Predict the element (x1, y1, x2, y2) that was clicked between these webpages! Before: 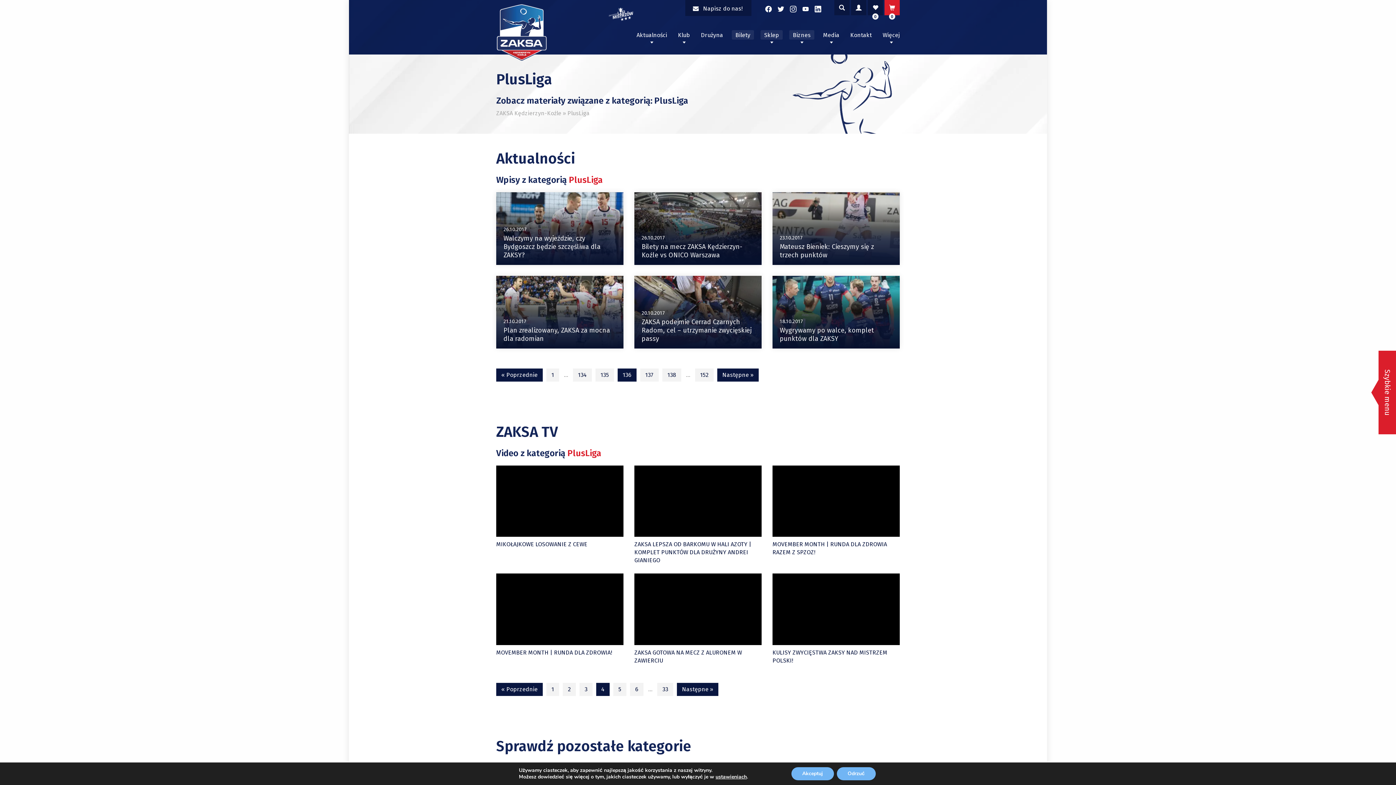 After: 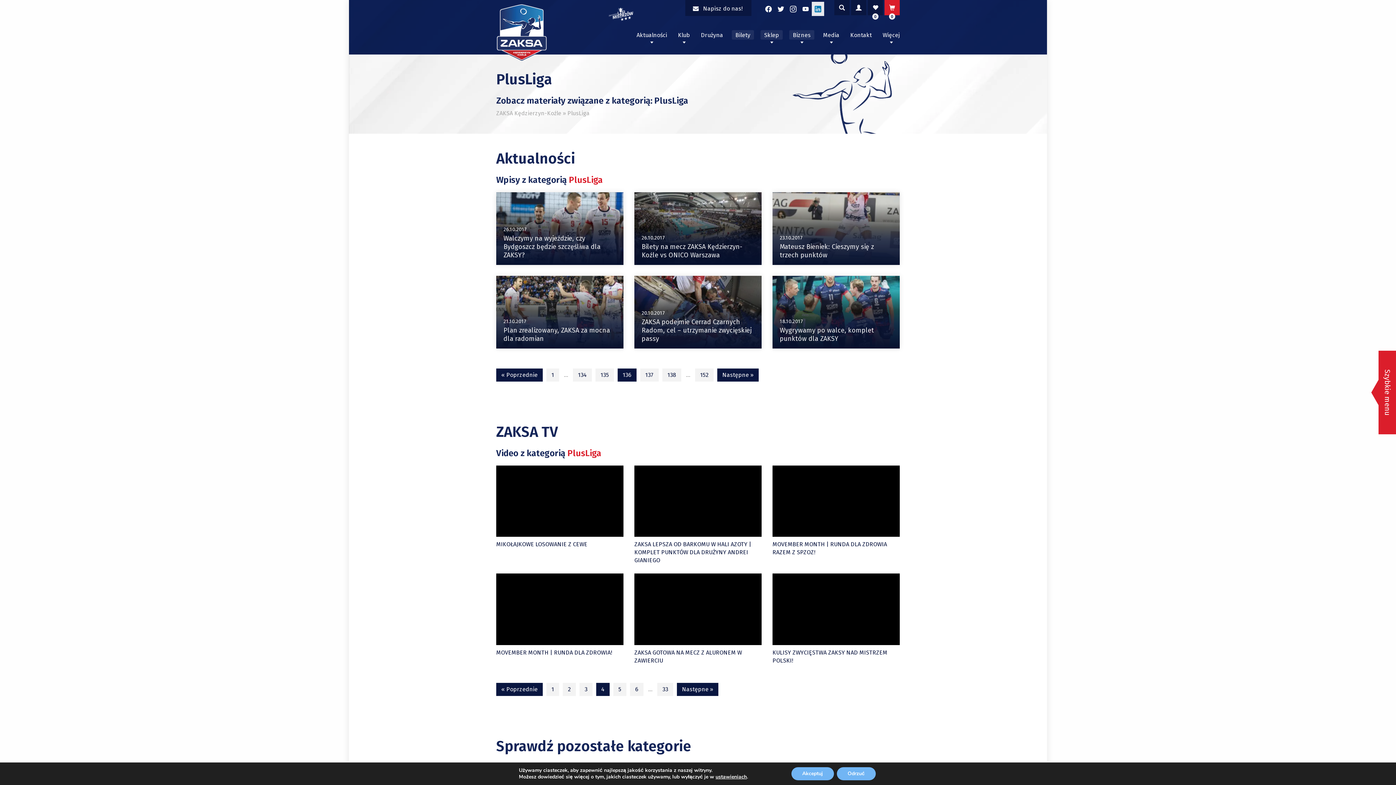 Action: bbox: (812, 1, 824, 16)